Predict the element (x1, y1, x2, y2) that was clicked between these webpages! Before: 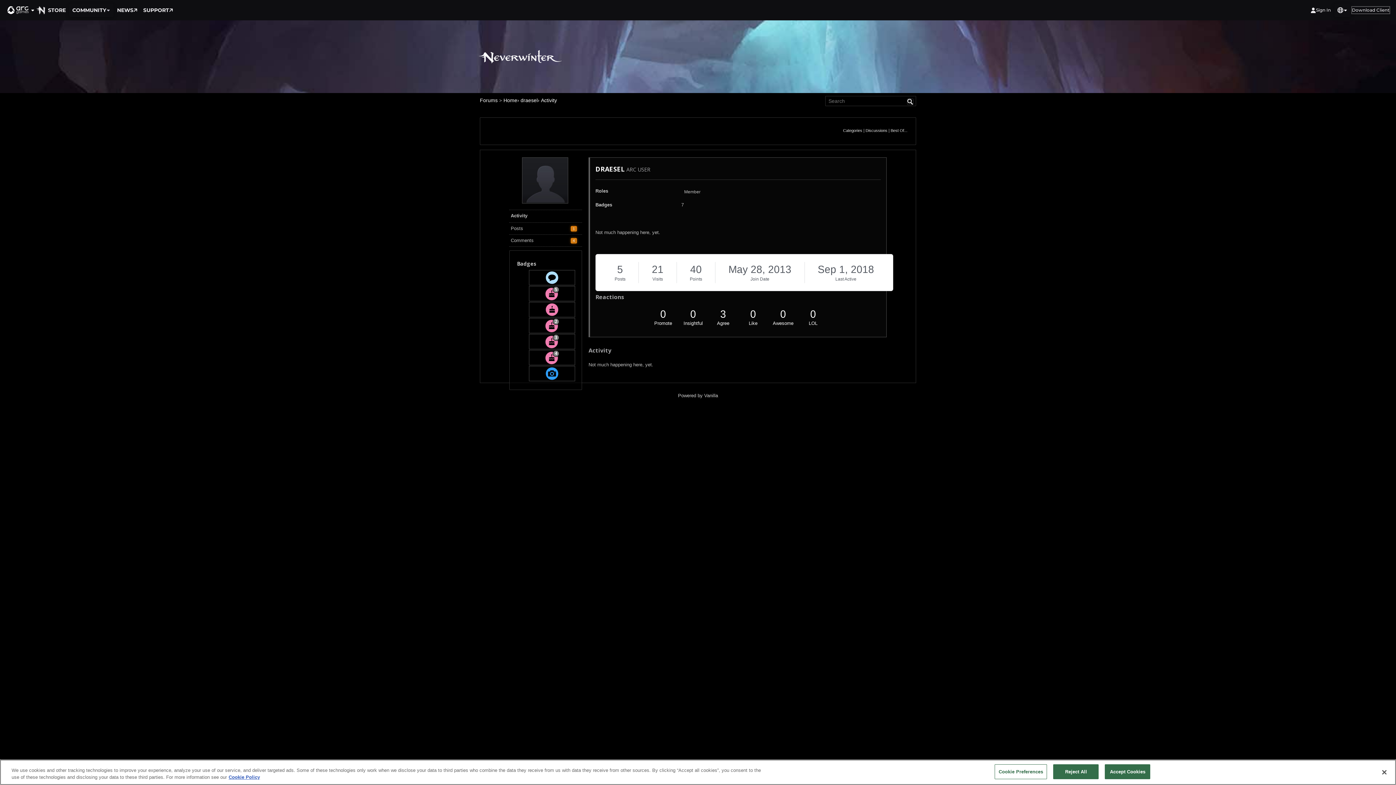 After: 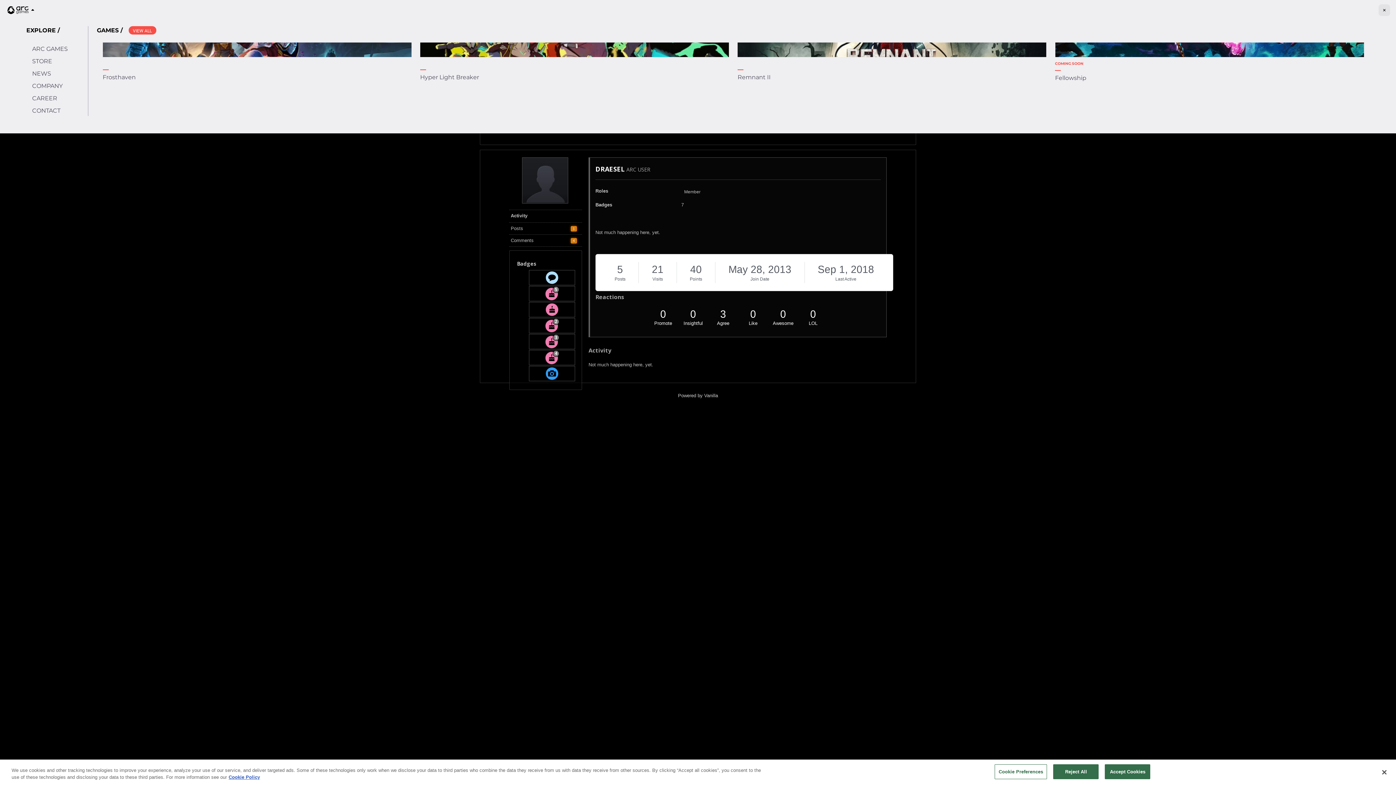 Action: bbox: (5, 4, 36, 16)